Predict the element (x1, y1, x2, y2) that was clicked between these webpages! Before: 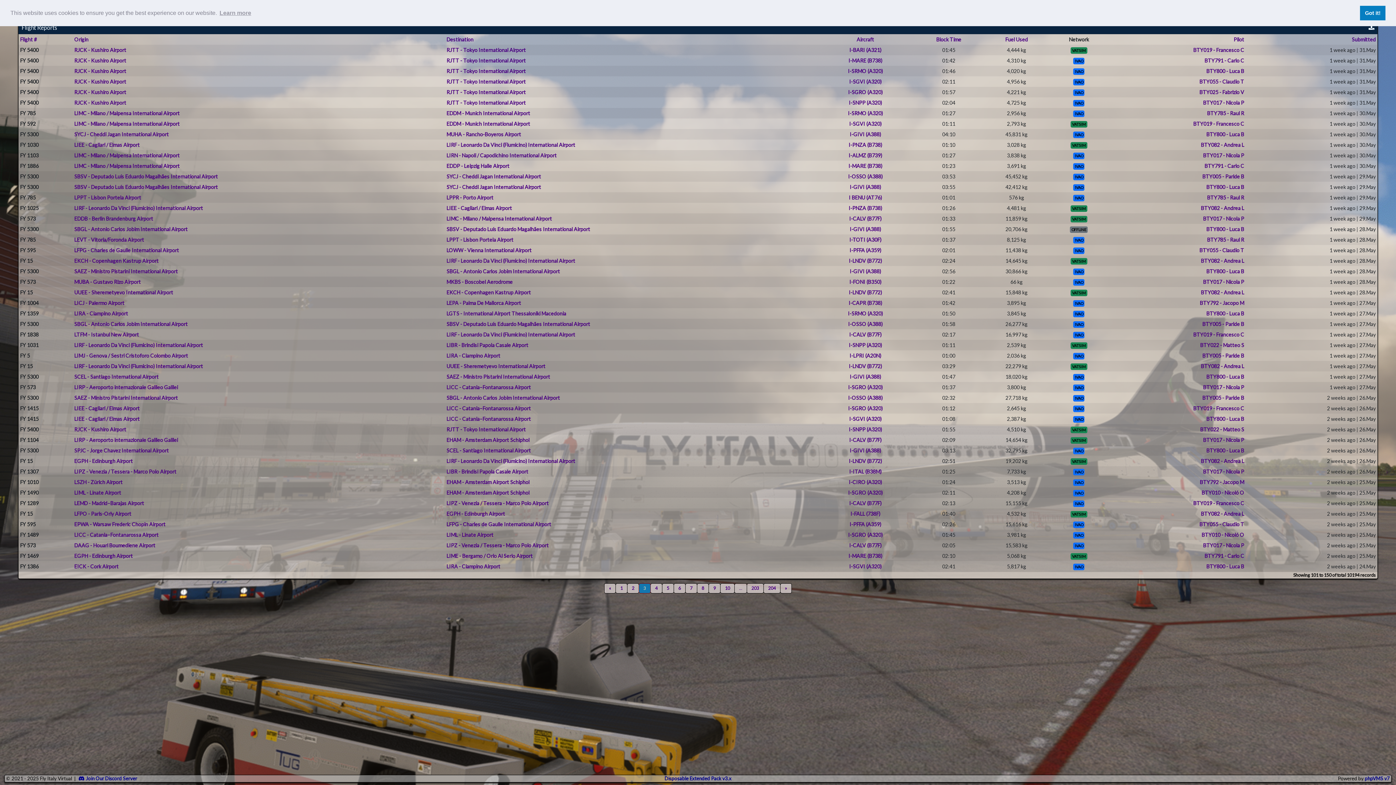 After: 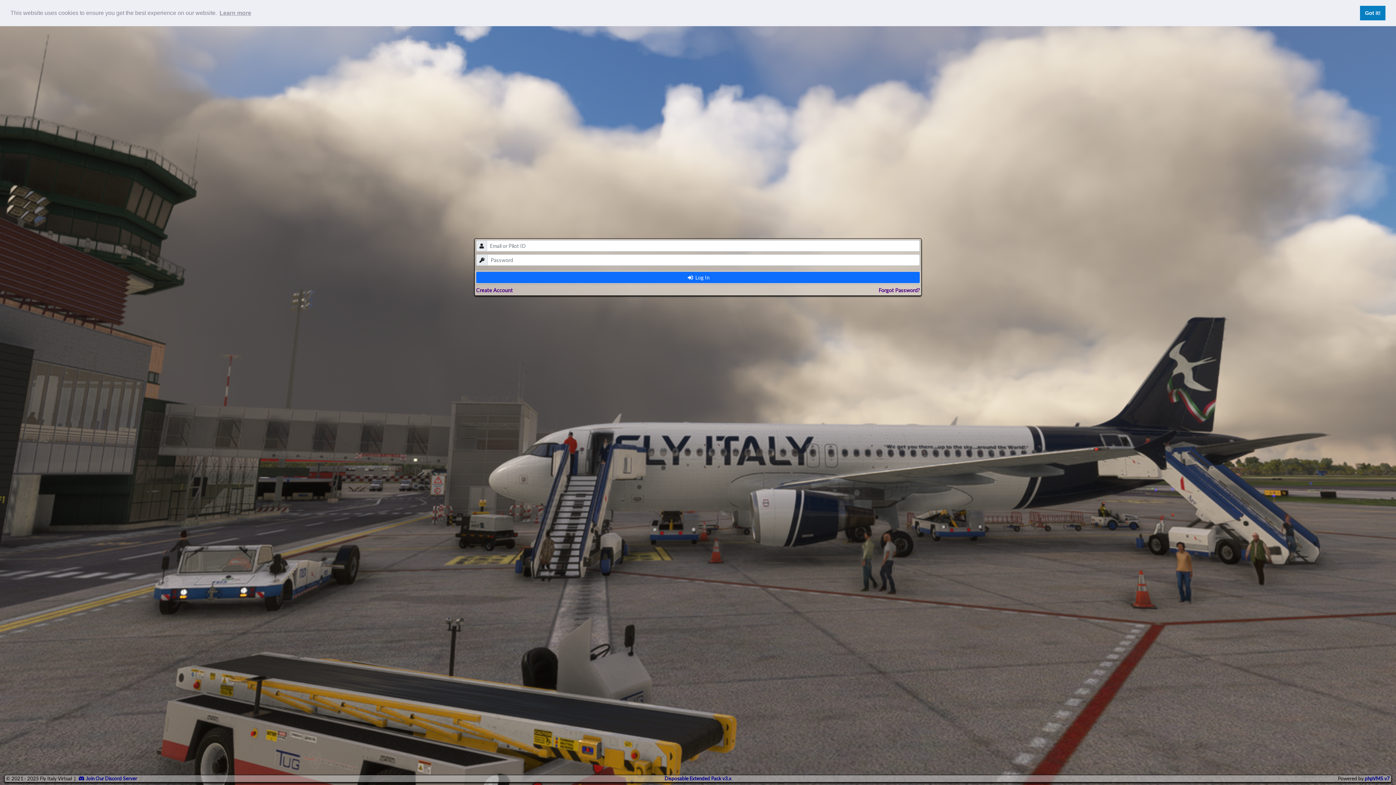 Action: bbox: (848, 141, 882, 147) label: I-PNZA (B738)